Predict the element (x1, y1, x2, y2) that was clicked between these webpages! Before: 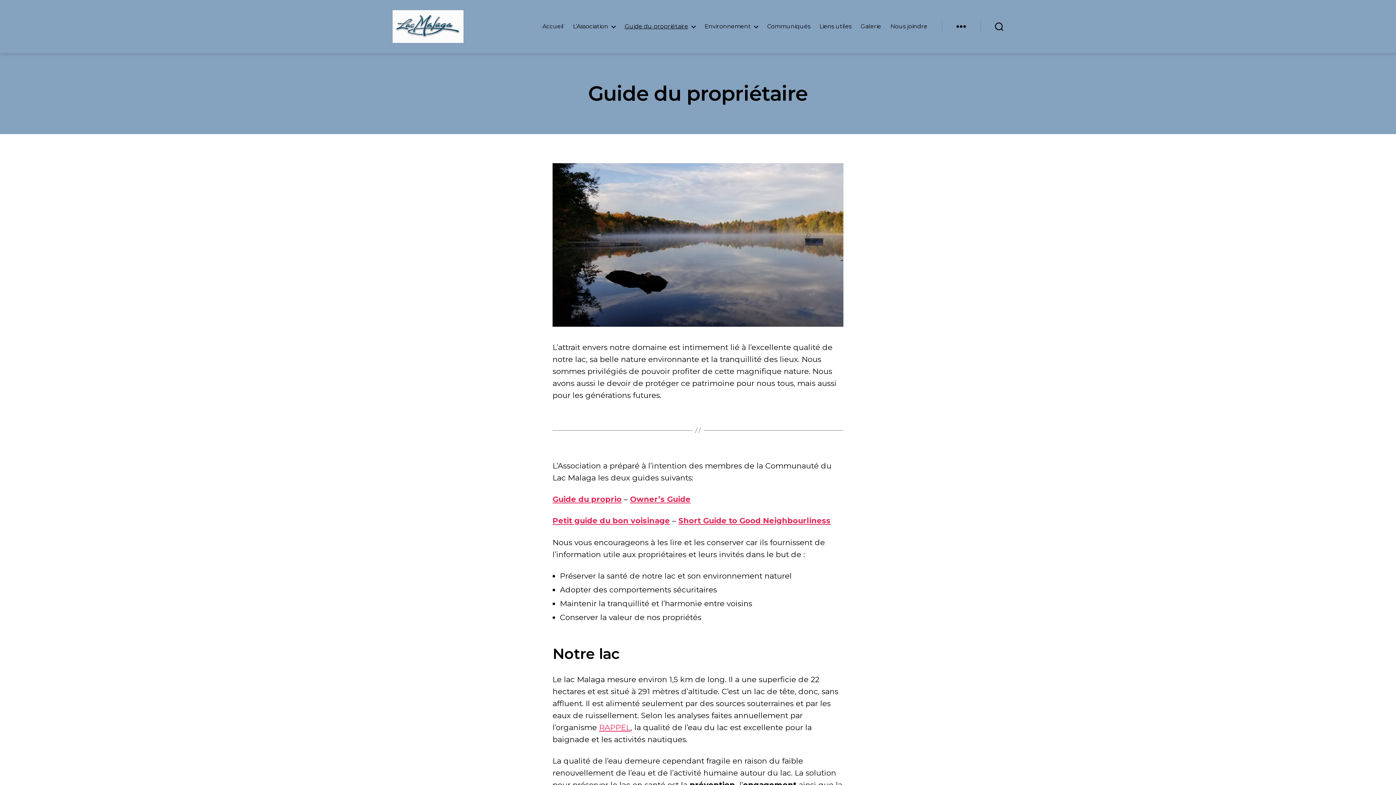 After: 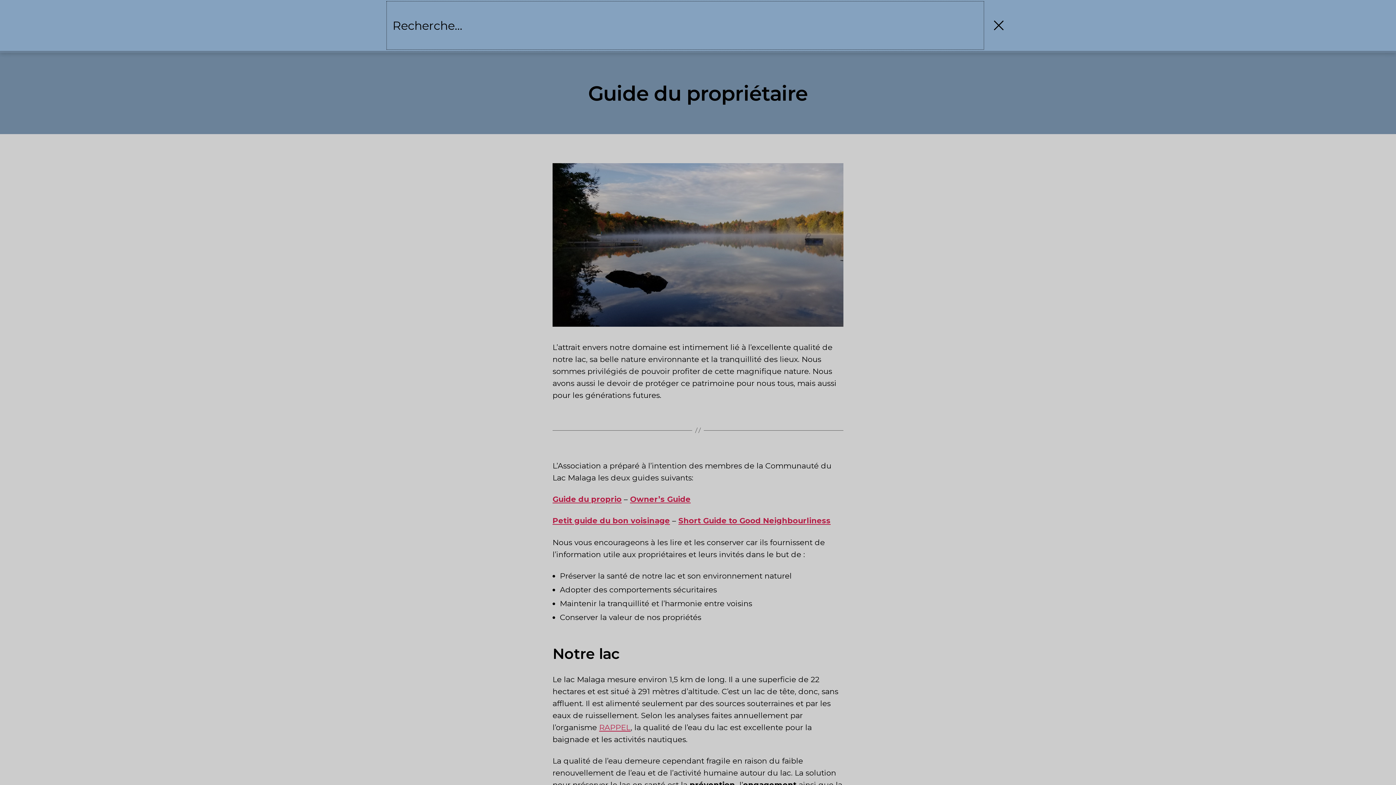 Action: bbox: (980, 18, 1018, 34) label: Search